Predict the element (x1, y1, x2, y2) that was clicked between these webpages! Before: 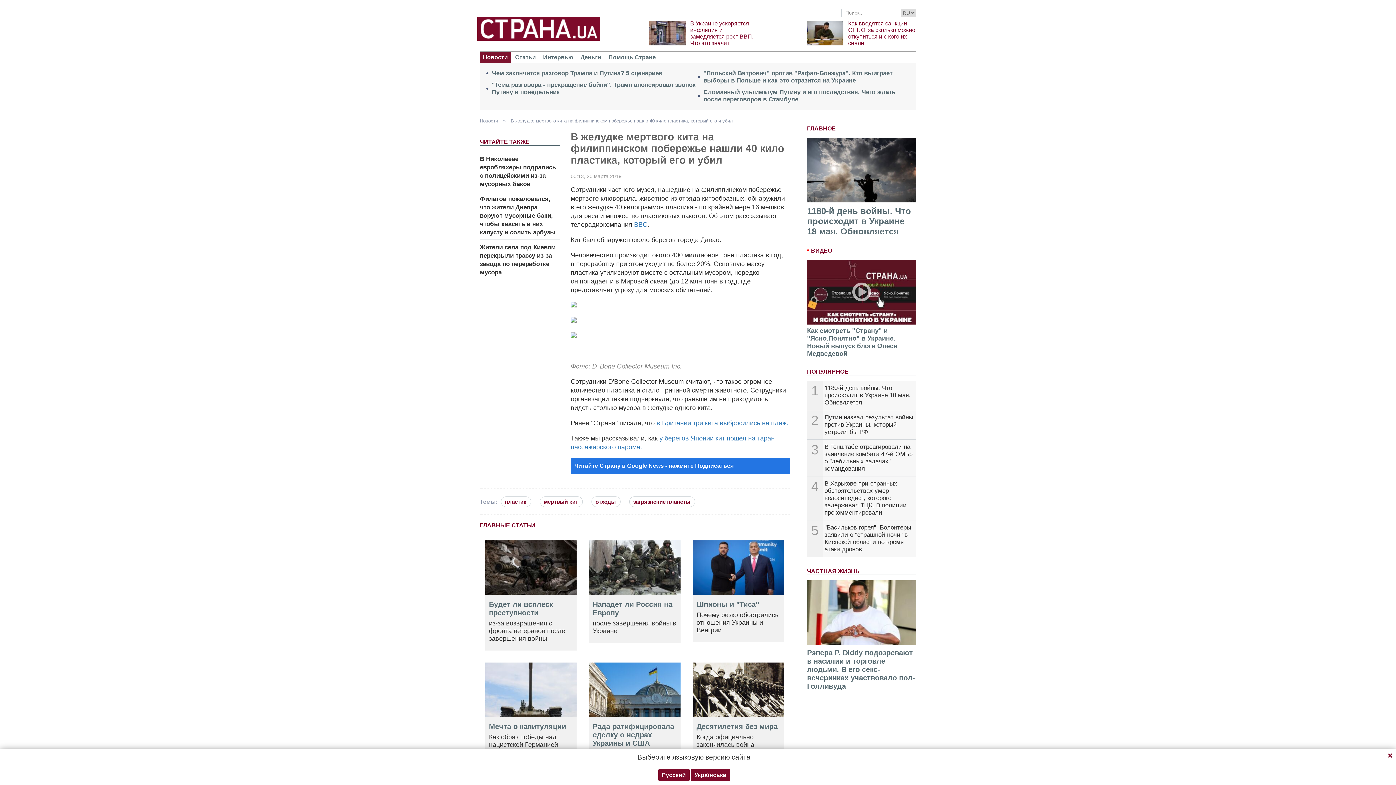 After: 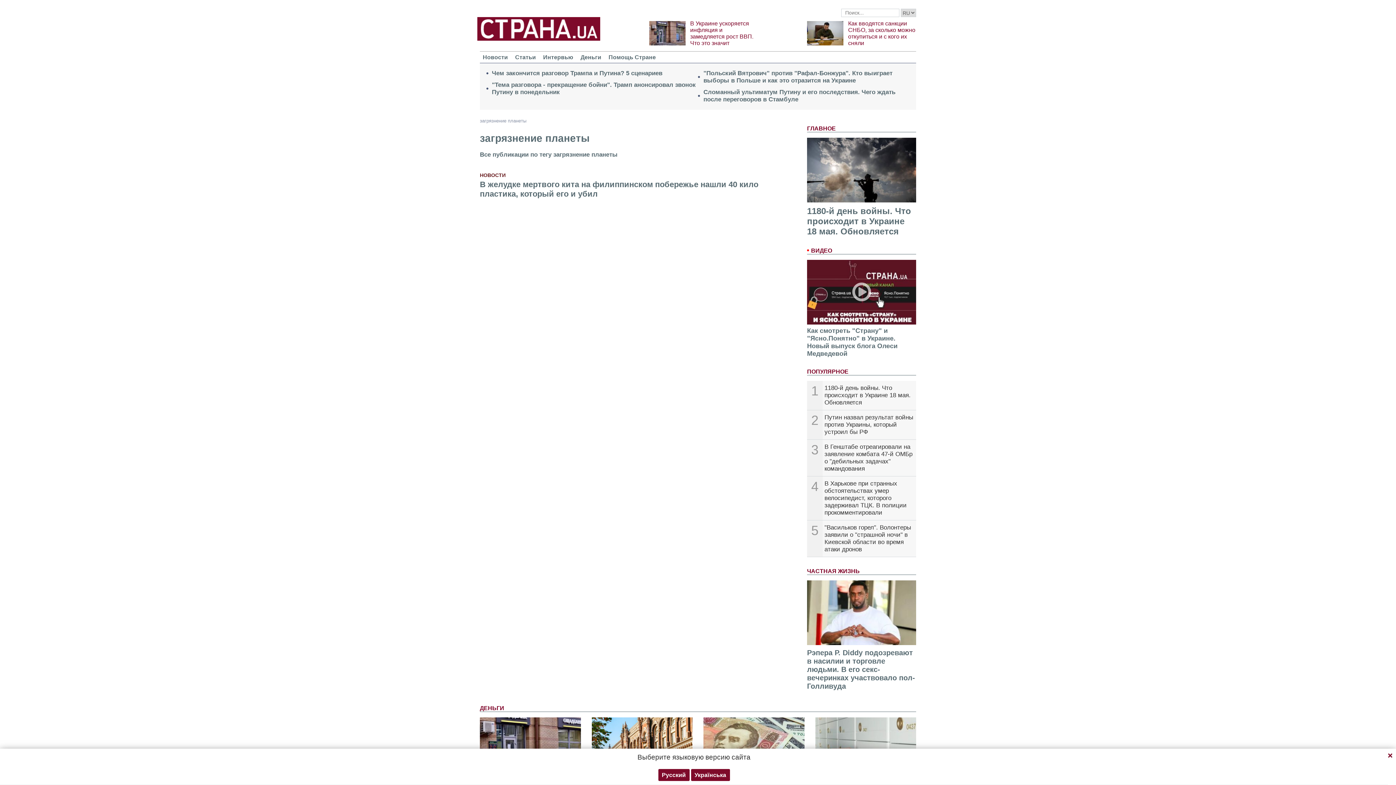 Action: bbox: (627, 498, 700, 505) label: загрязнение планеты